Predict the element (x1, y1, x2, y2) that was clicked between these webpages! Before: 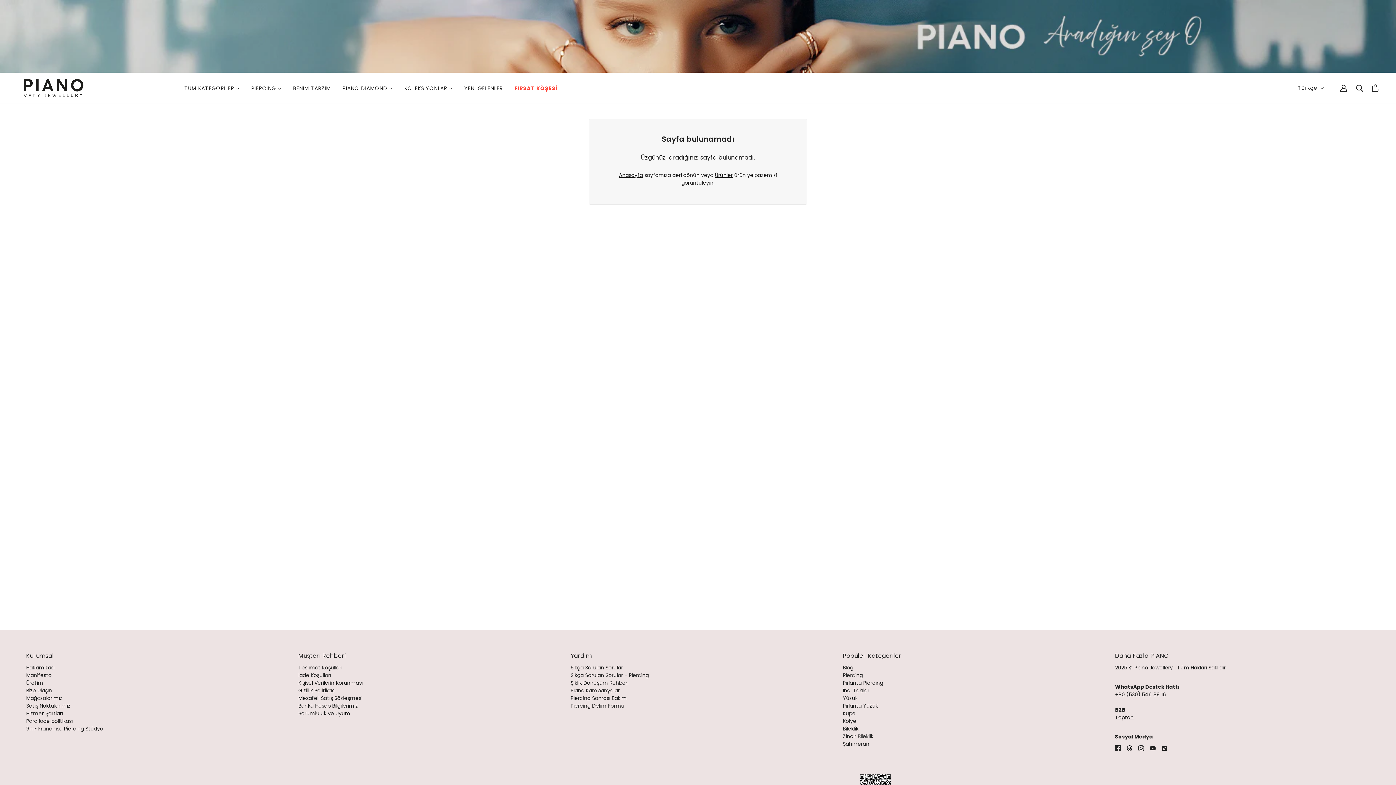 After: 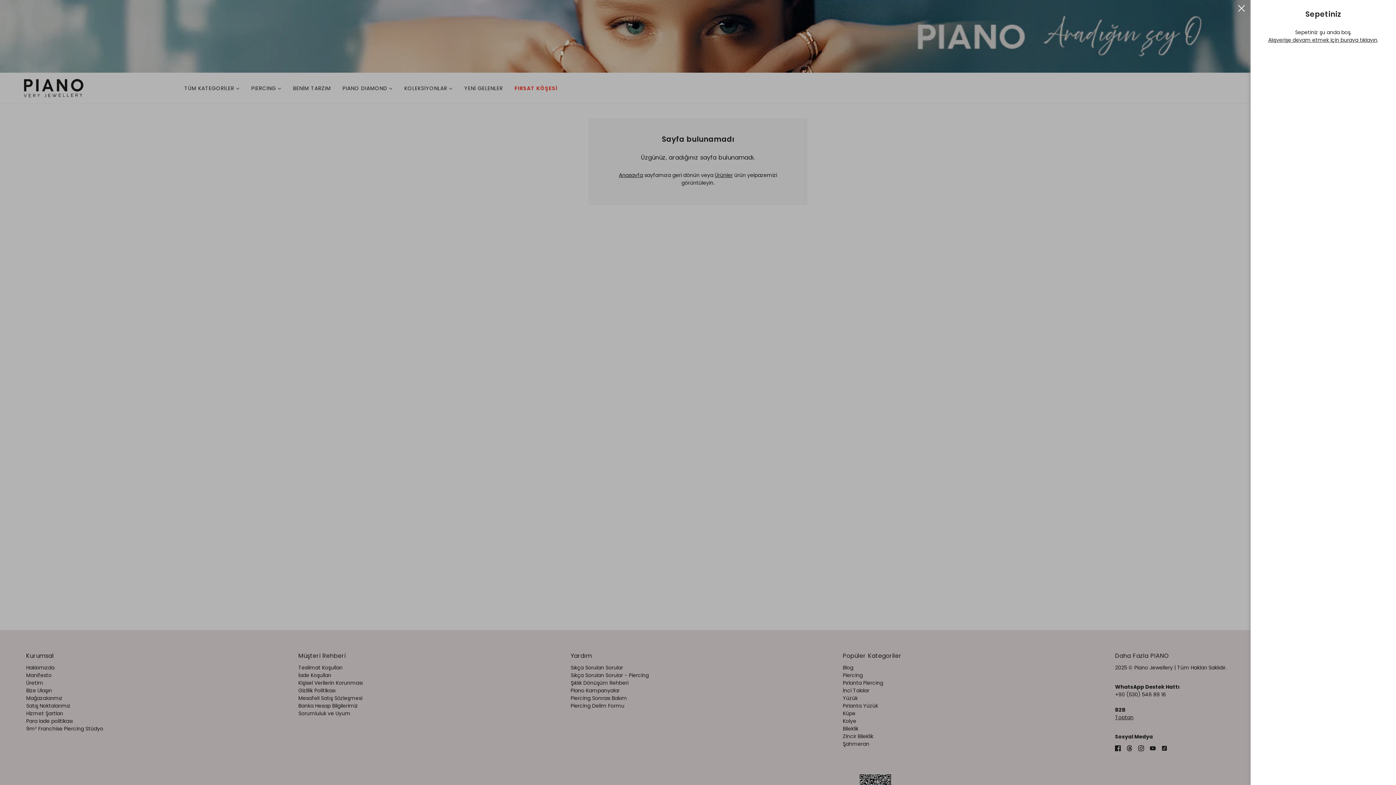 Action: label: Sepet bbox: (1366, 78, 1384, 97)